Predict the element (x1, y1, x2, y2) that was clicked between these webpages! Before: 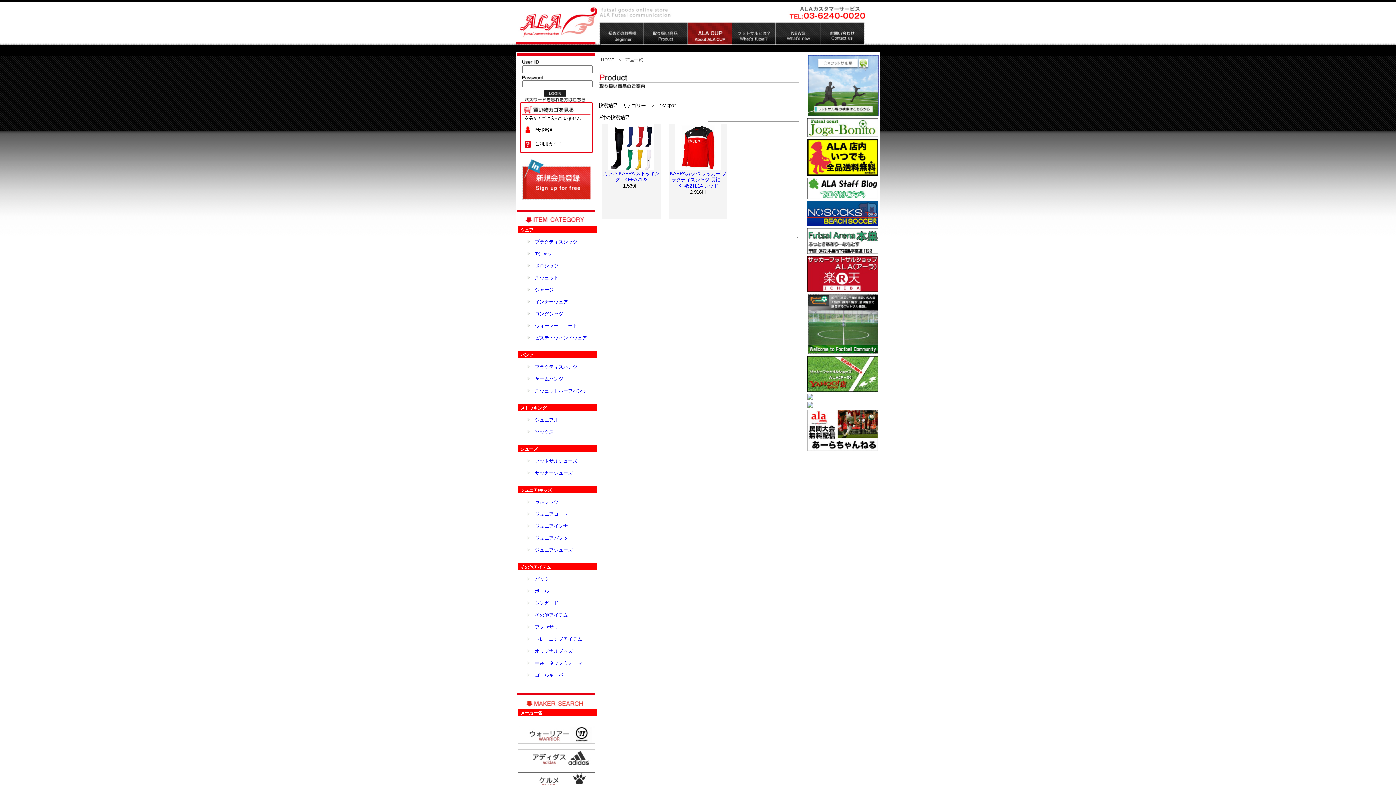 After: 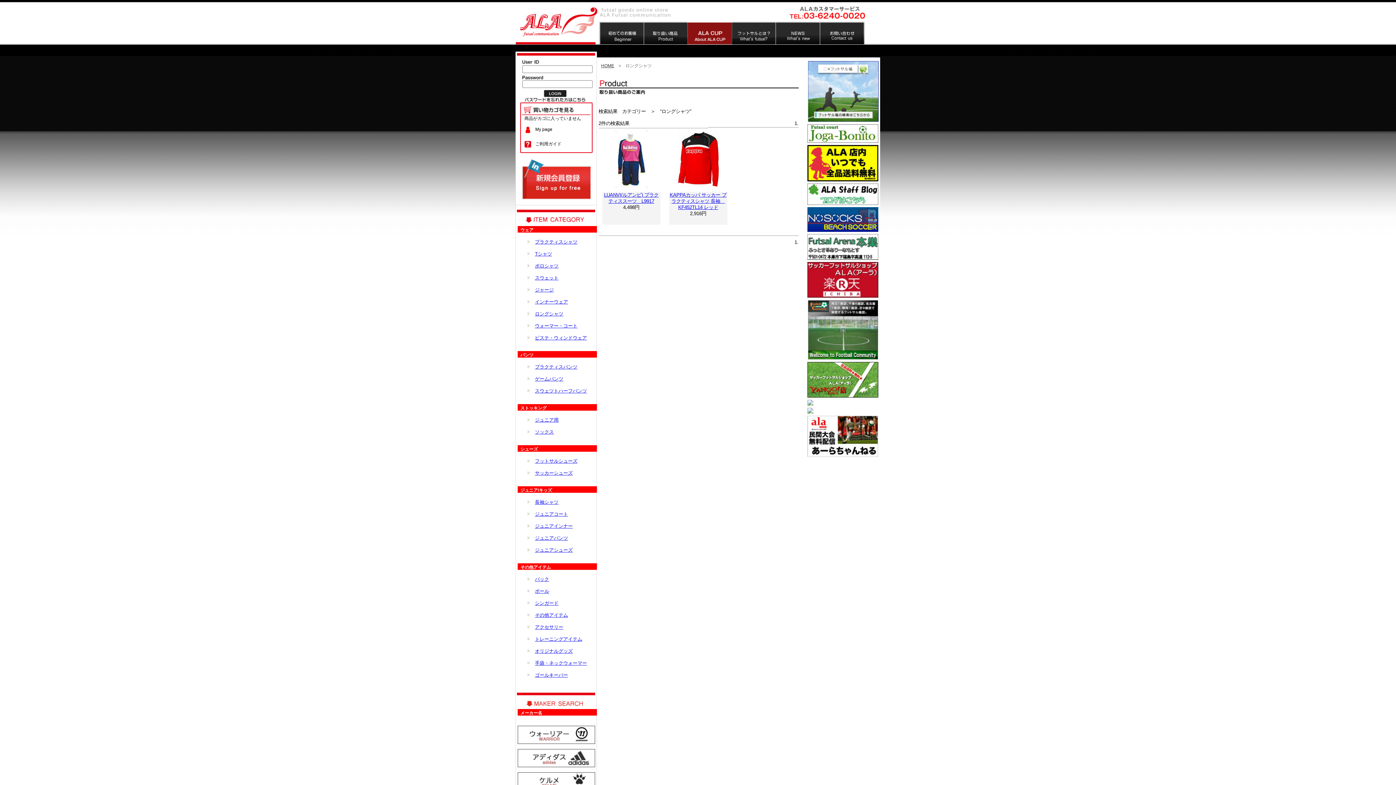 Action: bbox: (535, 311, 563, 316) label: ロングシャツ